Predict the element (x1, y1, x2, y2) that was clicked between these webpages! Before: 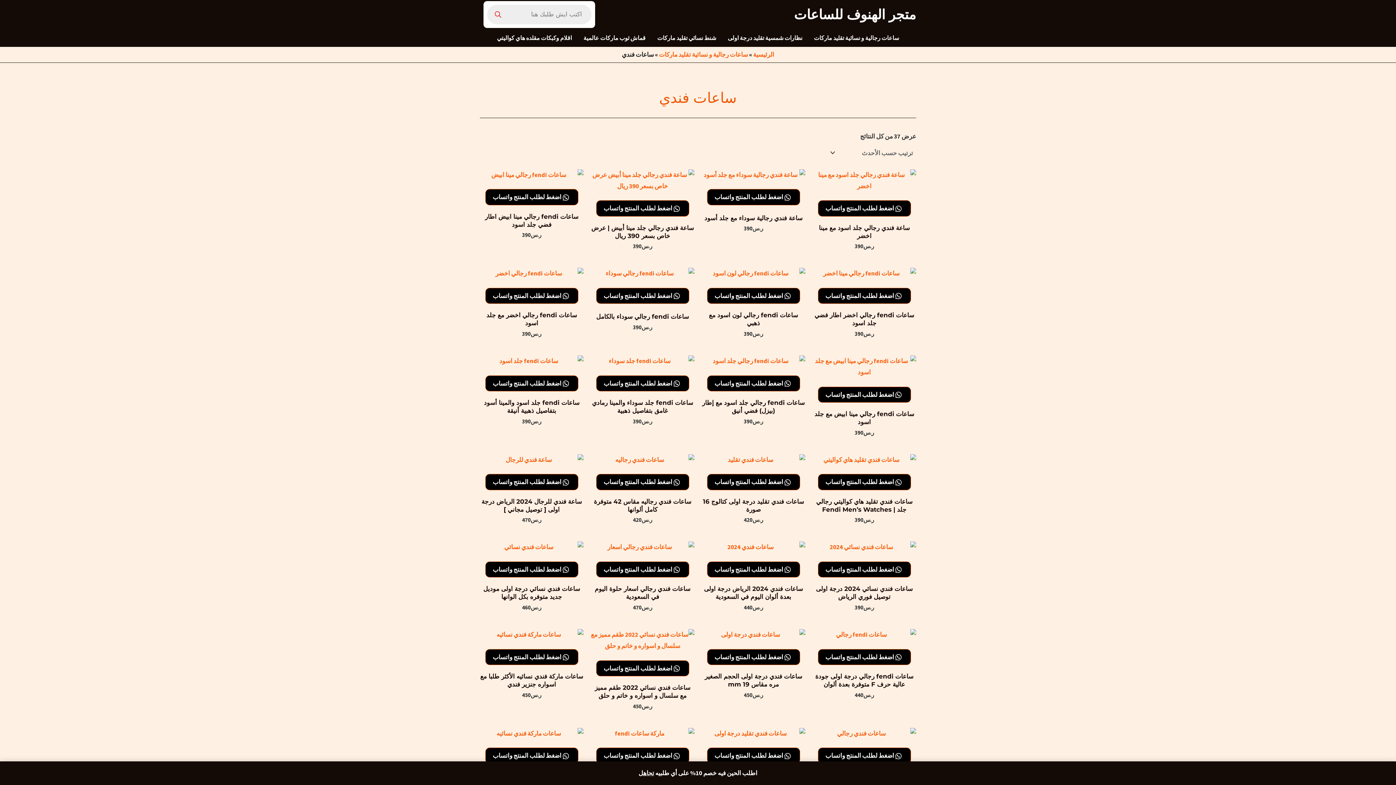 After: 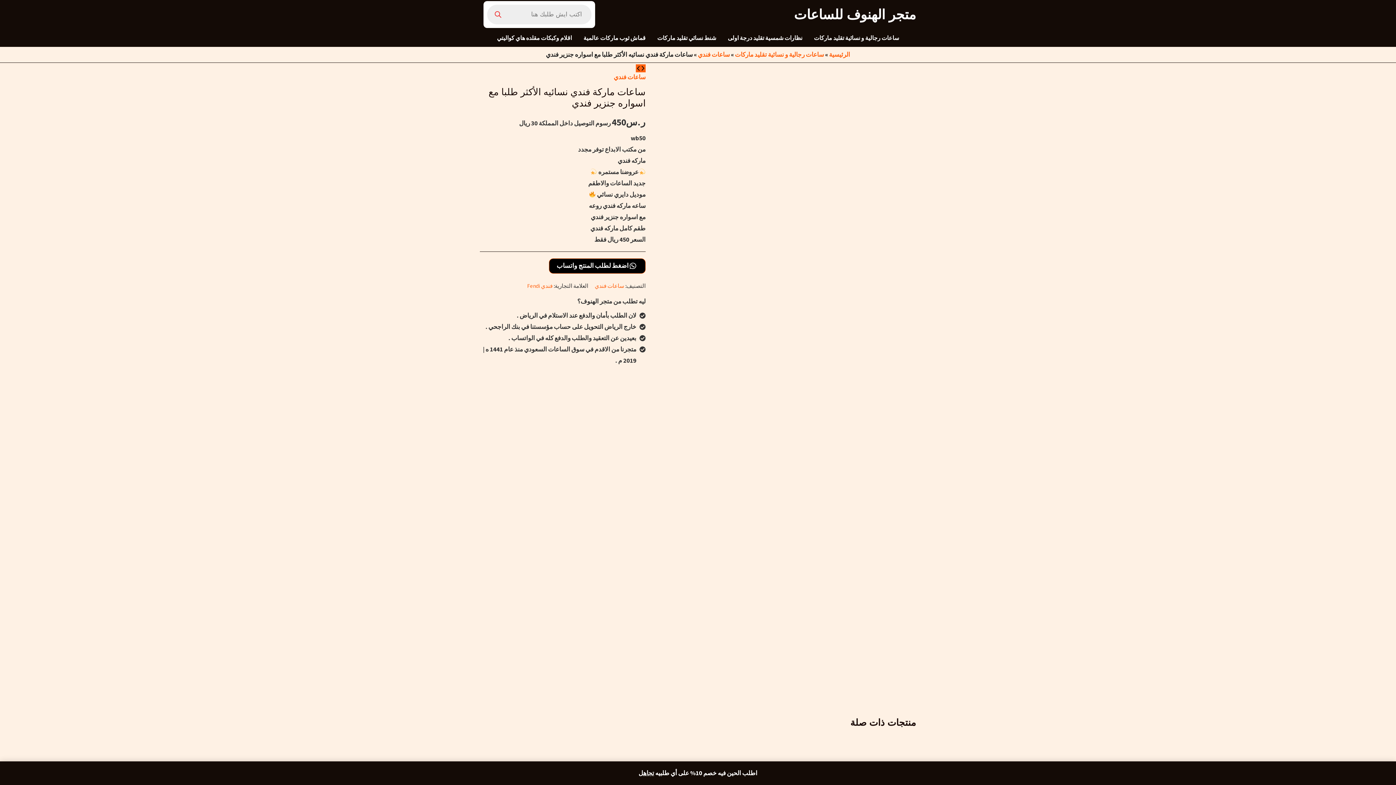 Action: bbox: (480, 672, 583, 691) label: ساعات ماركة فندي نسائيه الأكثر طلبا مع اسواره جنزير فندي